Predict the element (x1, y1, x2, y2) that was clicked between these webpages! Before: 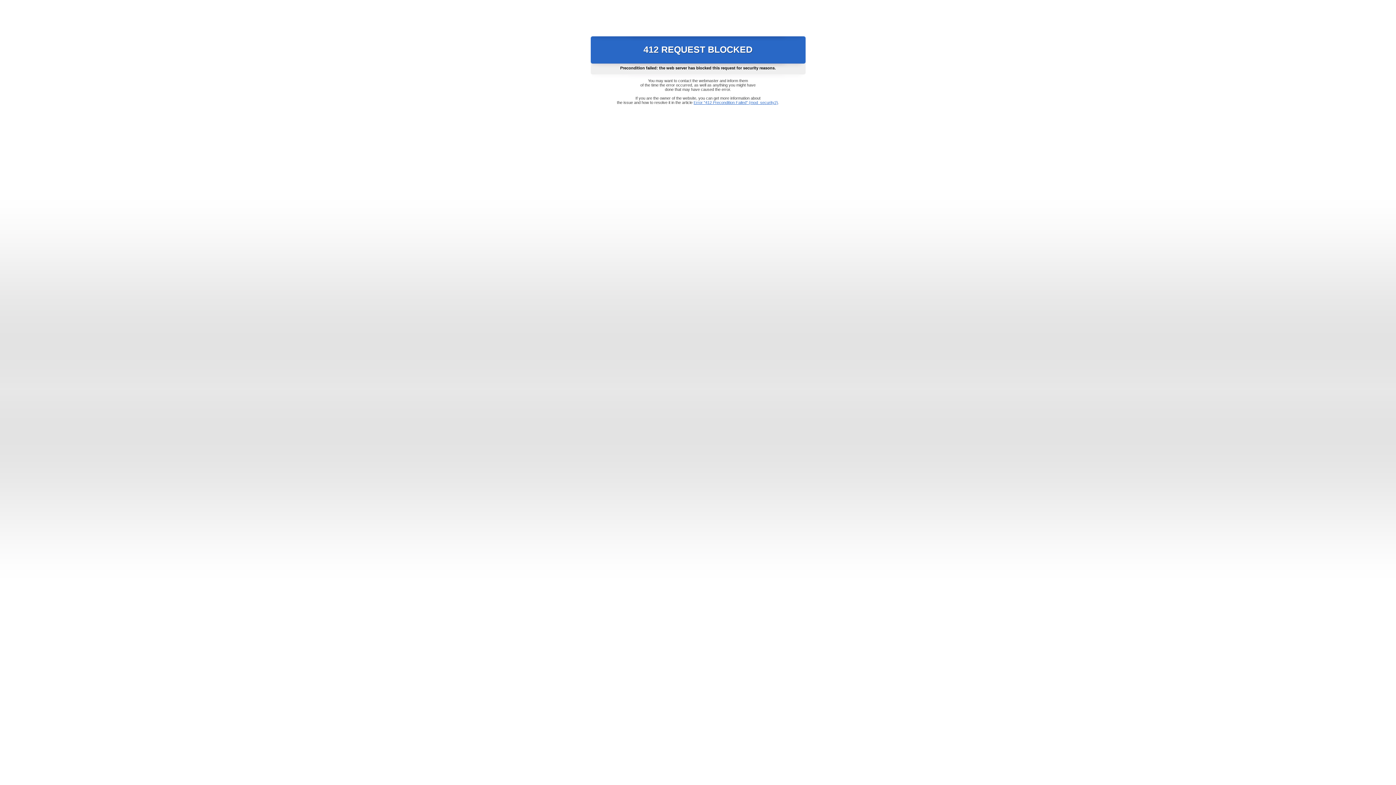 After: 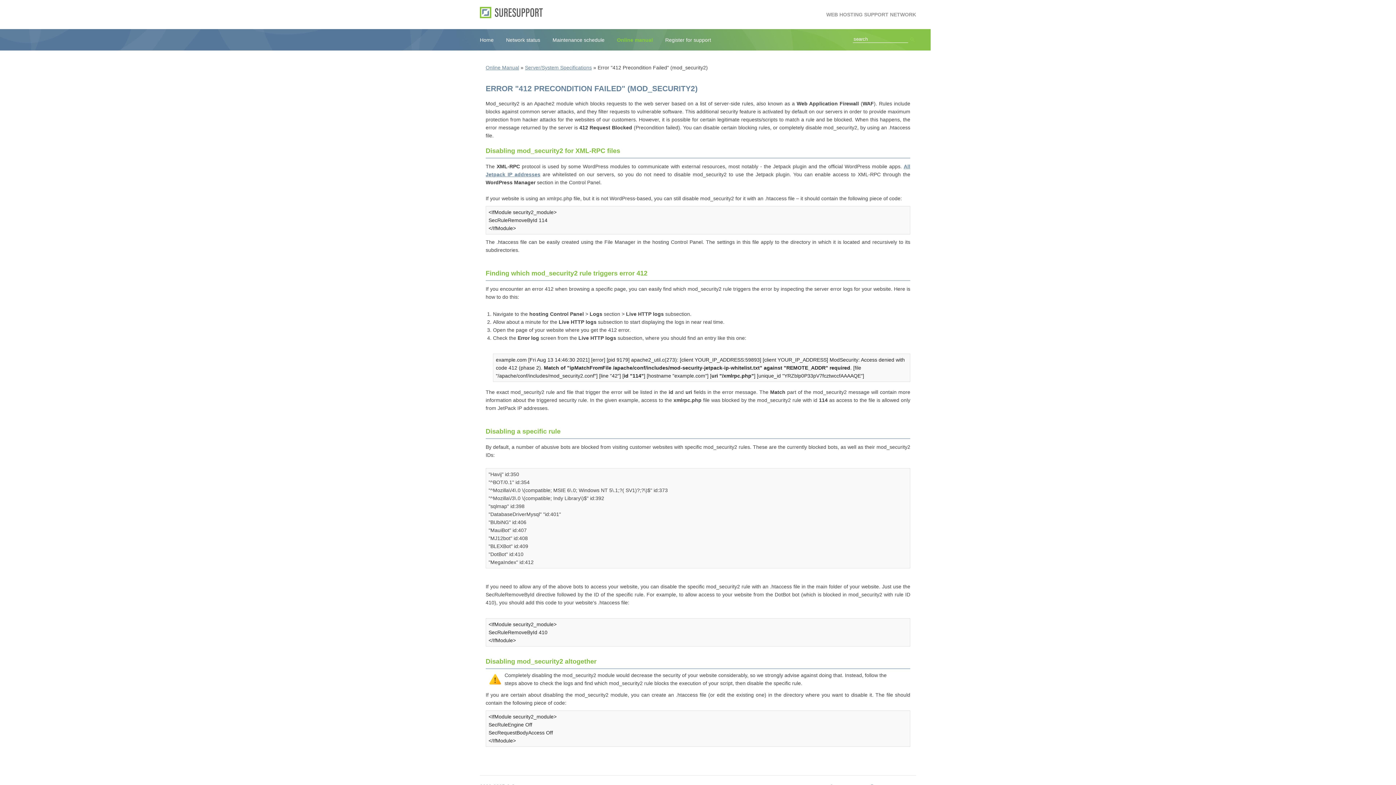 Action: label: Error "412 Precondition Failed" (mod_security2) bbox: (693, 100, 778, 104)